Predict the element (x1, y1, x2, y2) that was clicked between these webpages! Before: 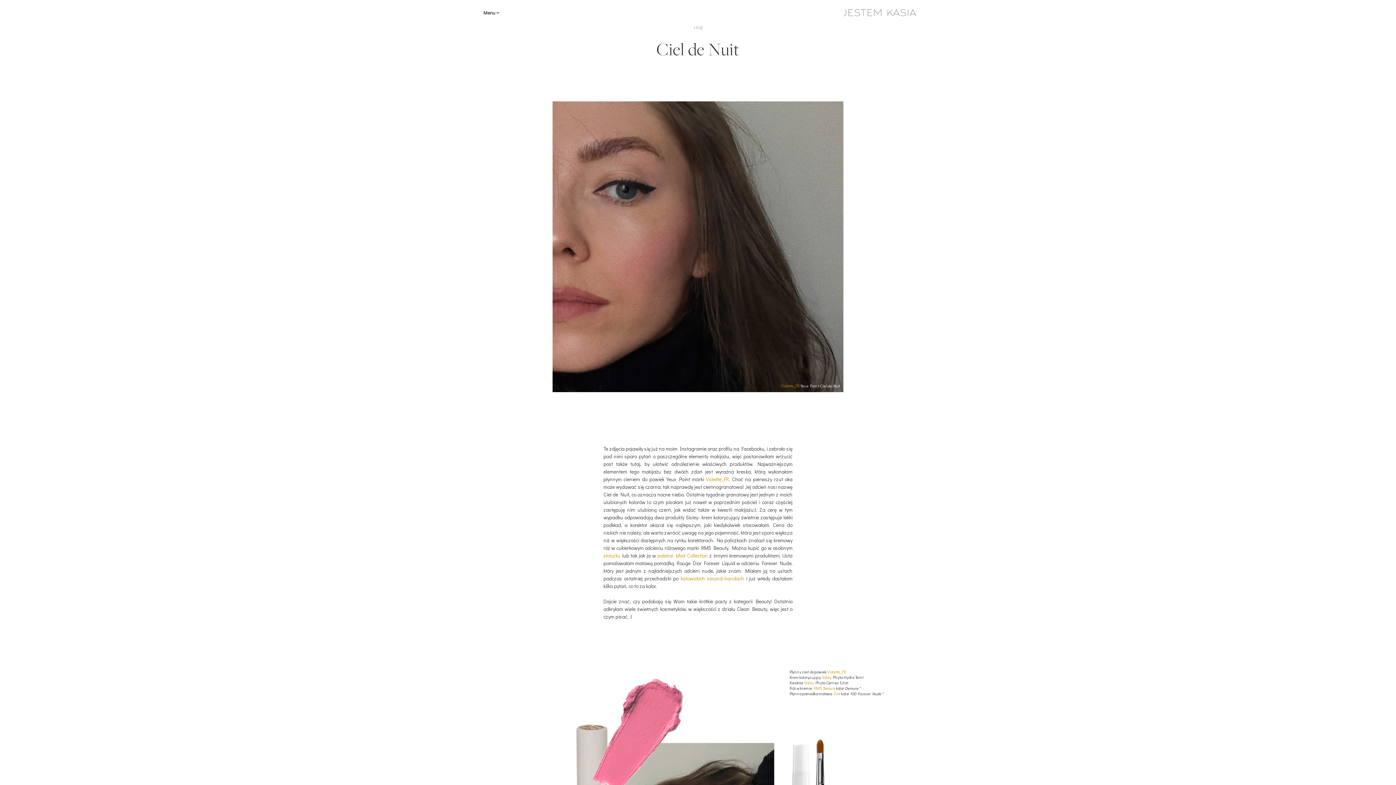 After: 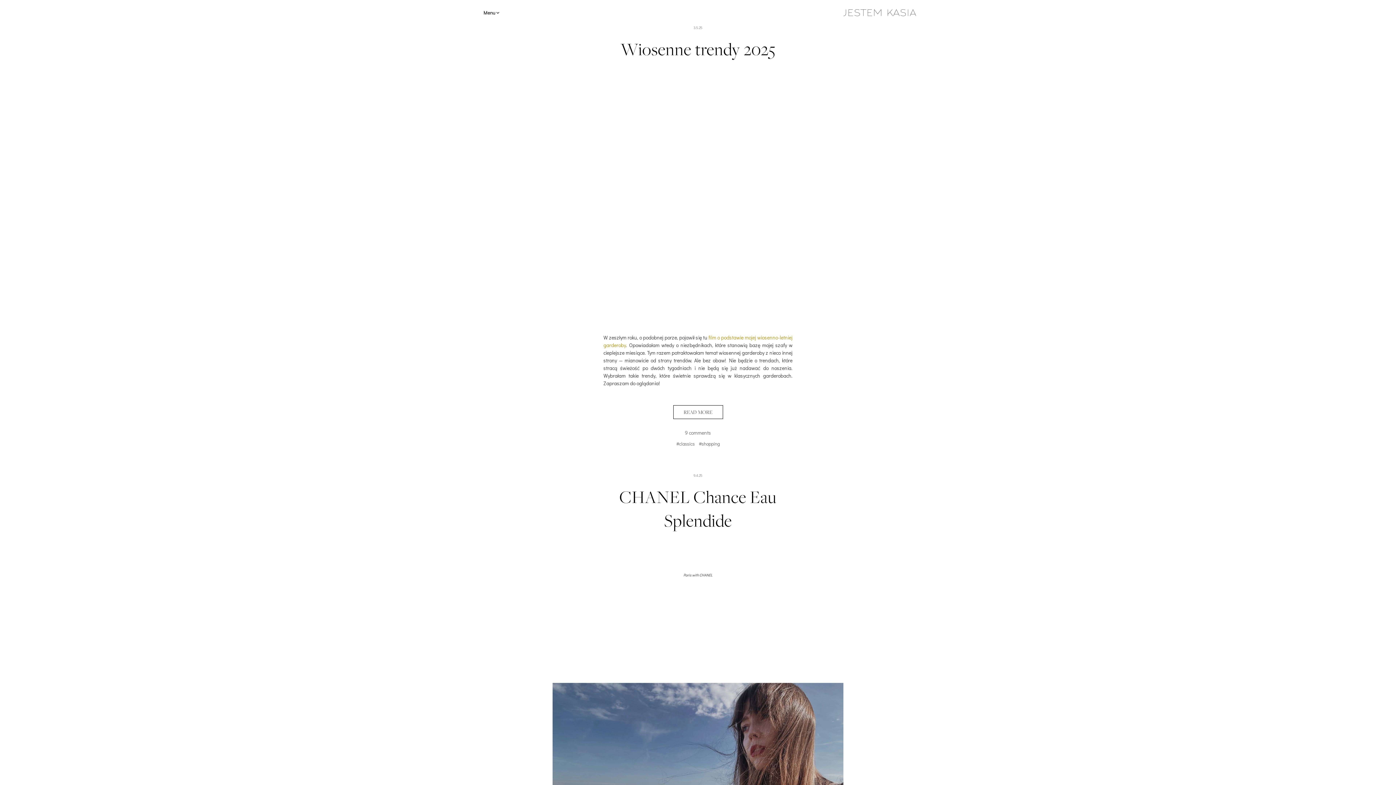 Action: bbox: (843, 5, 916, 20)